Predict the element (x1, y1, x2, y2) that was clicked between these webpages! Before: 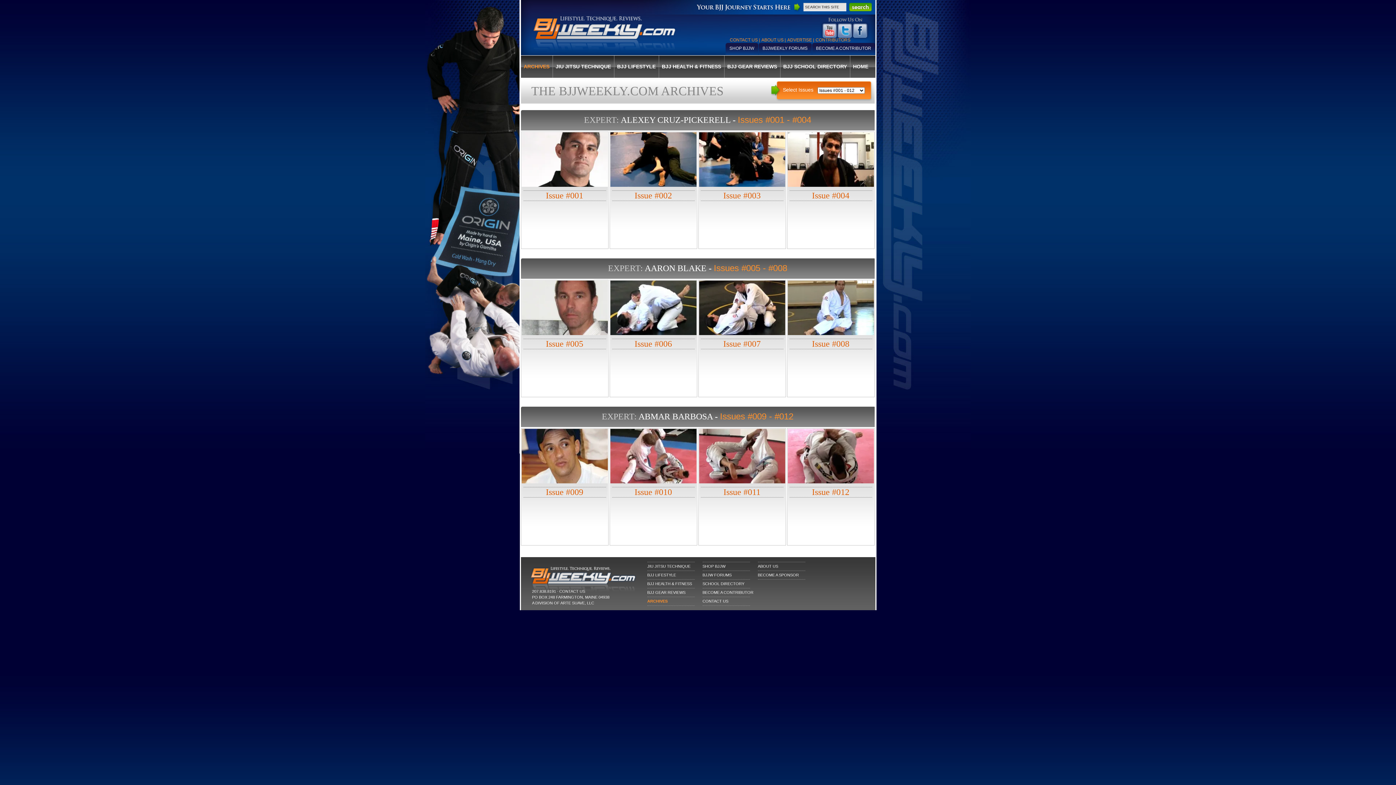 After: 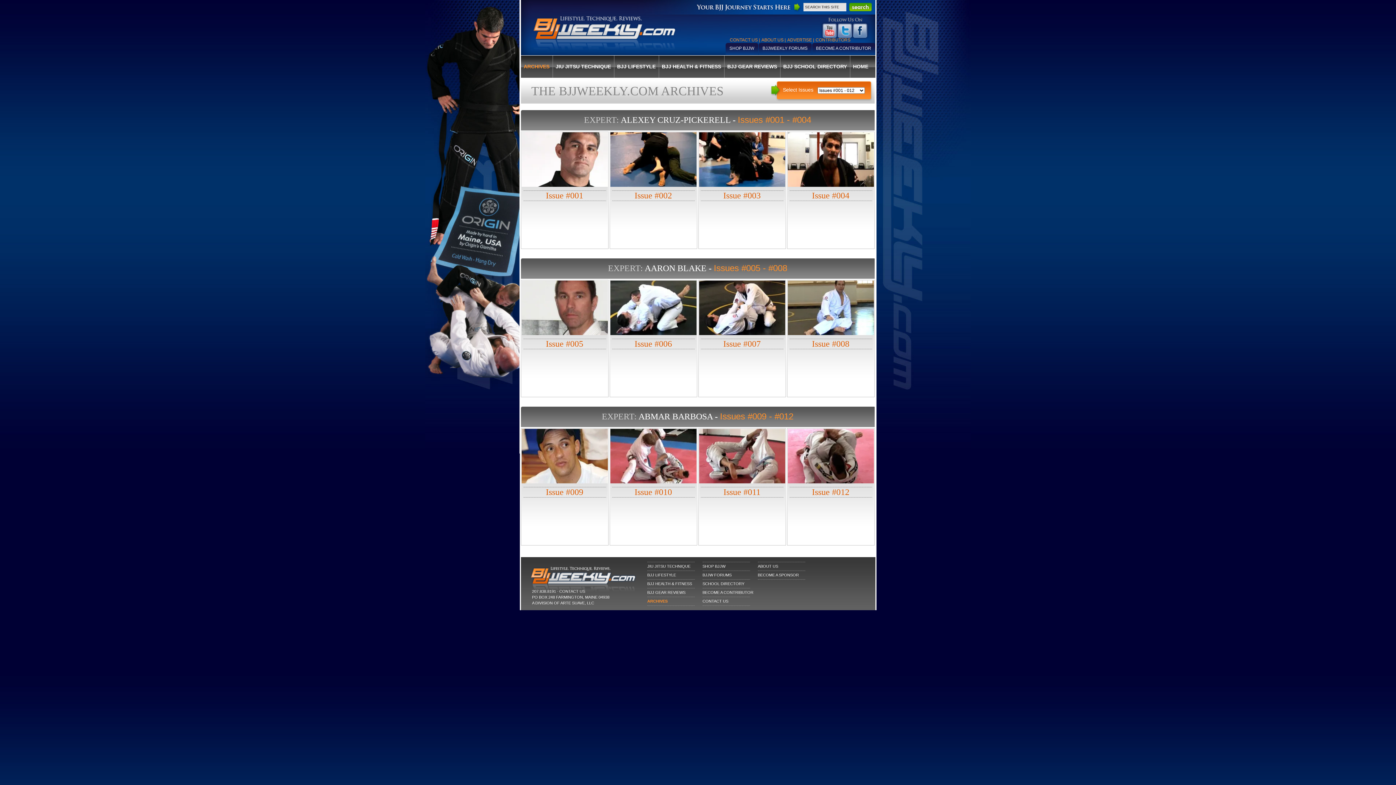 Action: bbox: (837, 21, 852, 40)